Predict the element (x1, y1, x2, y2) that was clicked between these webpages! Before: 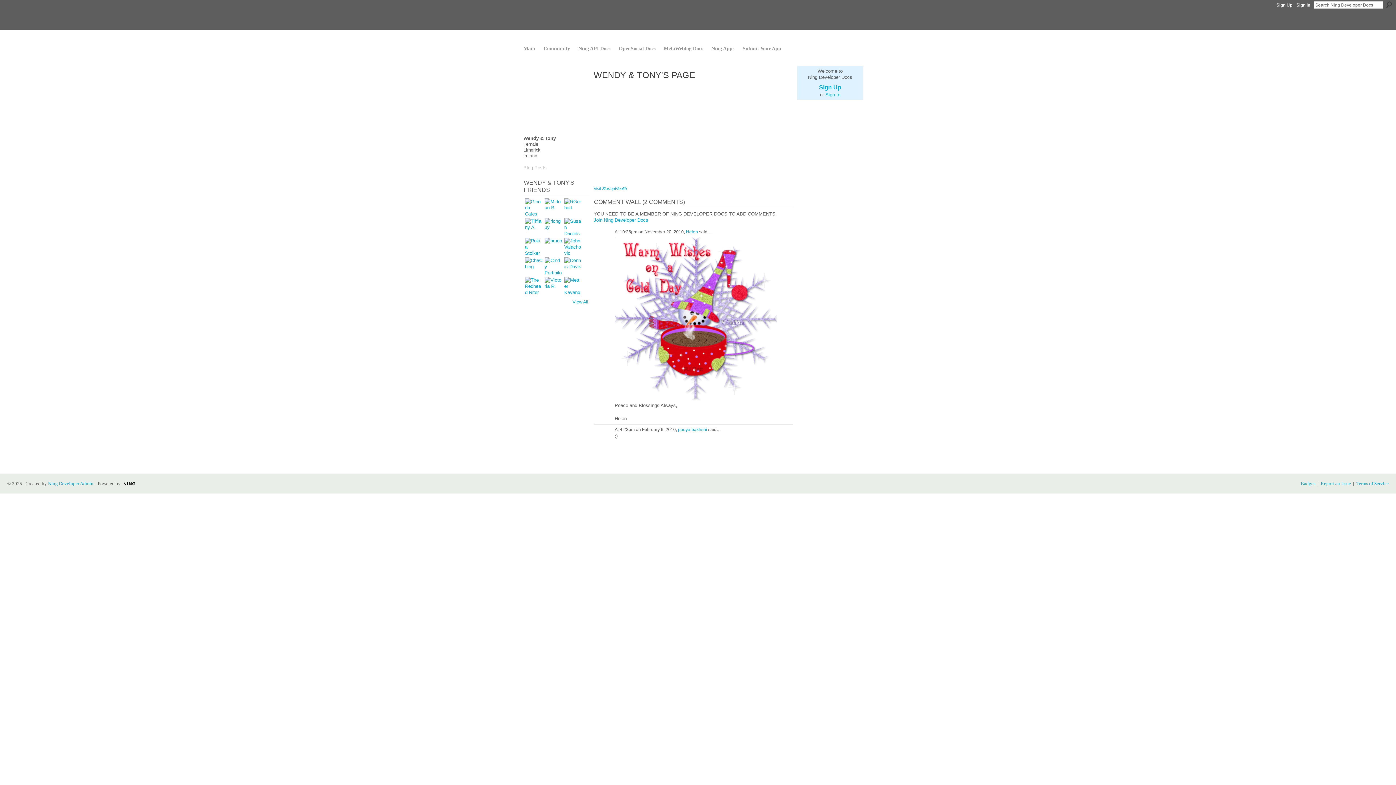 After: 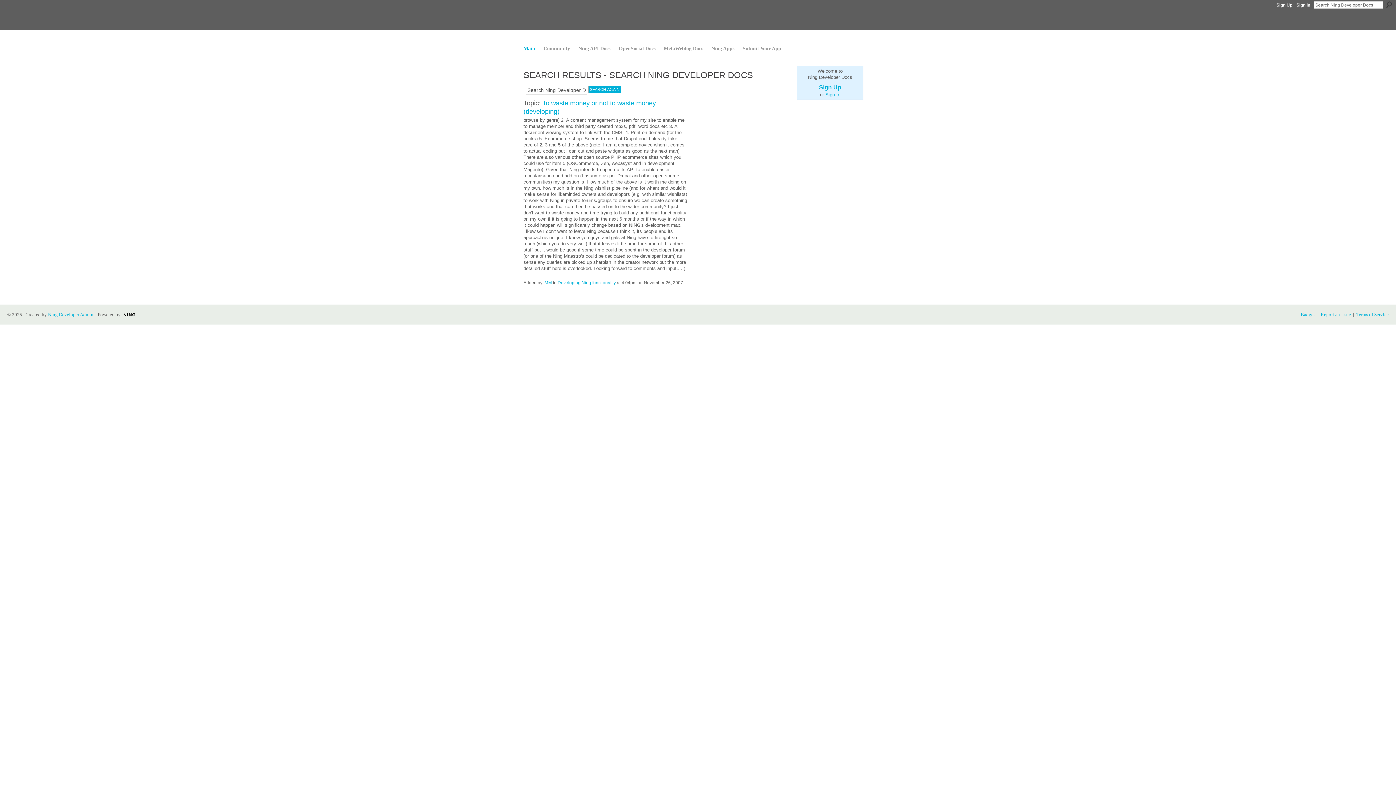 Action: label: Search bbox: (1386, 1, 1392, 8)